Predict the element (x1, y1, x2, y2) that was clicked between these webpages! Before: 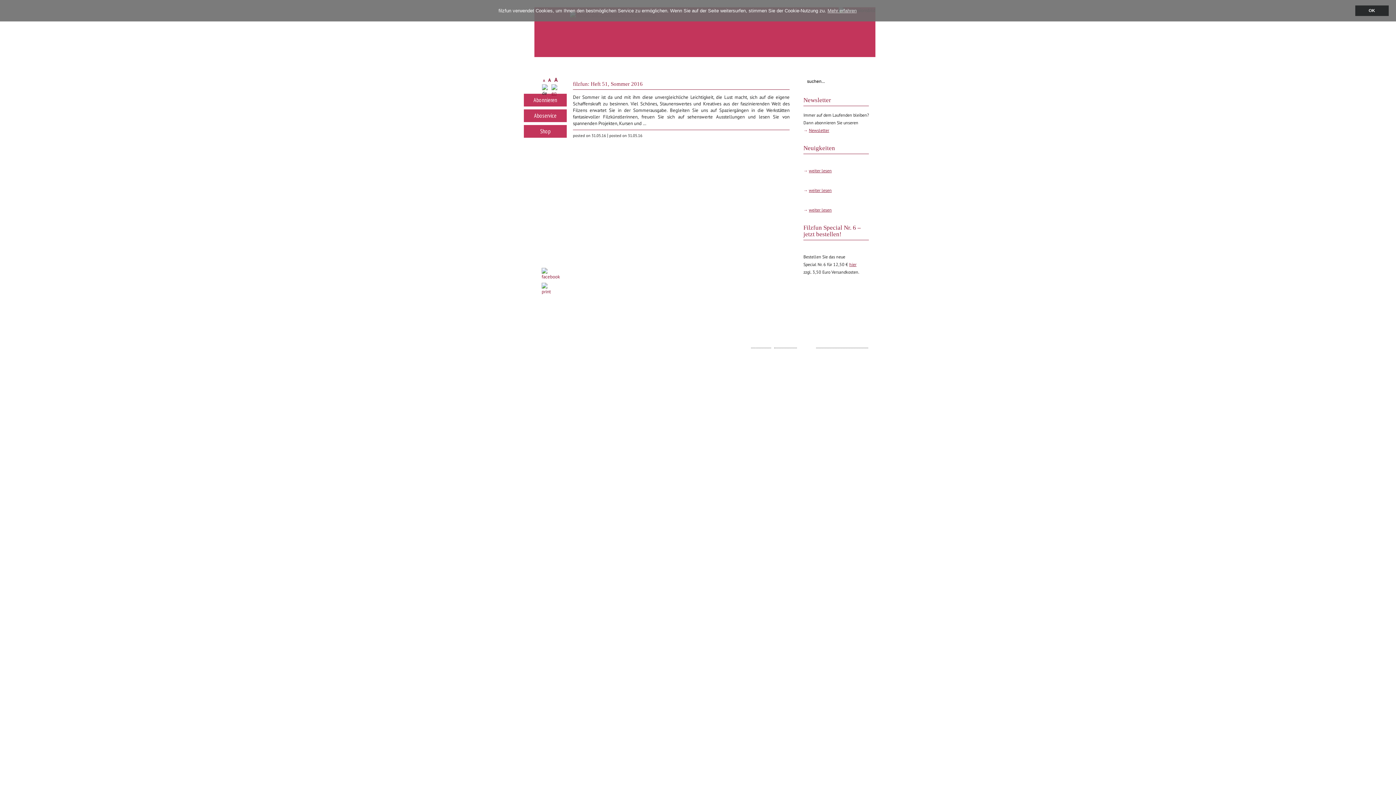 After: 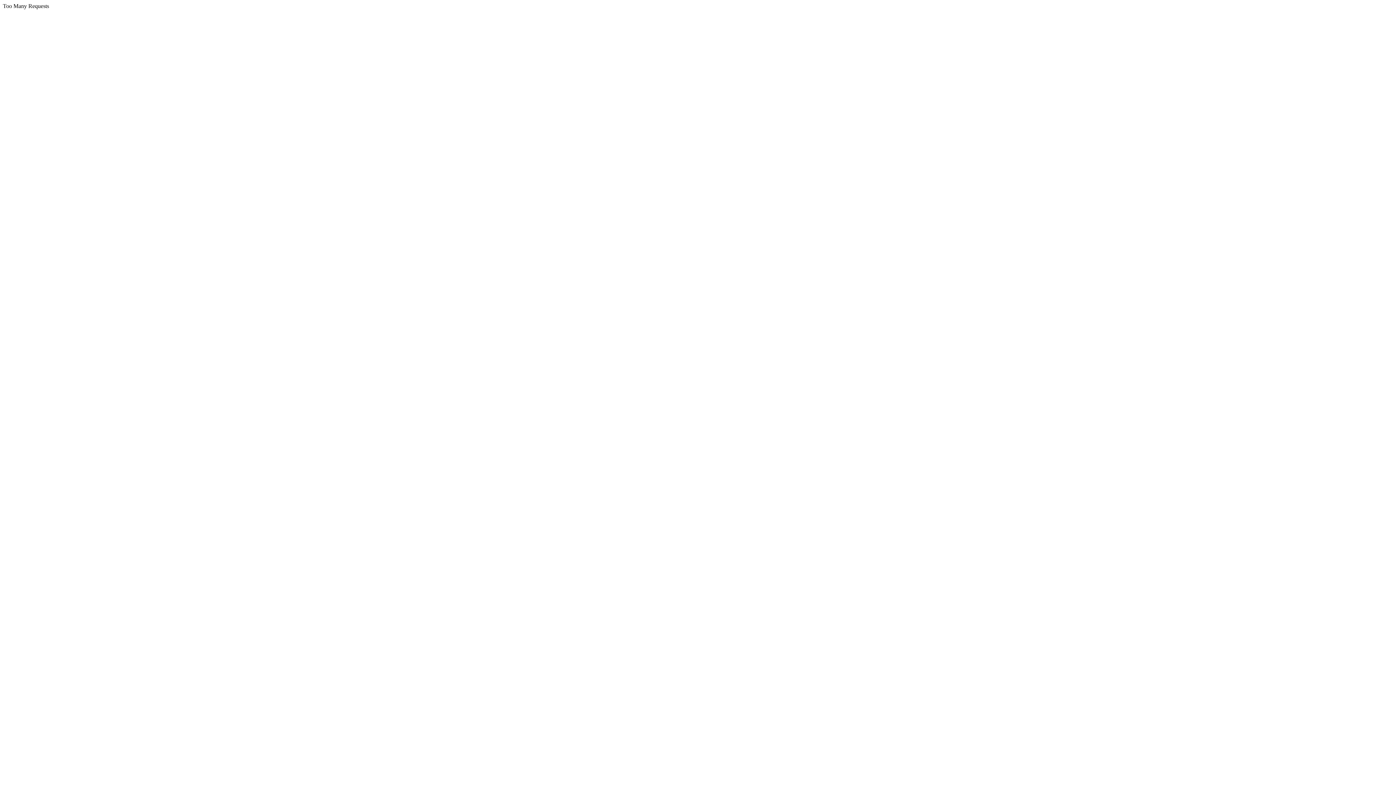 Action: label: Datenschutz bbox: (774, 343, 797, 348)